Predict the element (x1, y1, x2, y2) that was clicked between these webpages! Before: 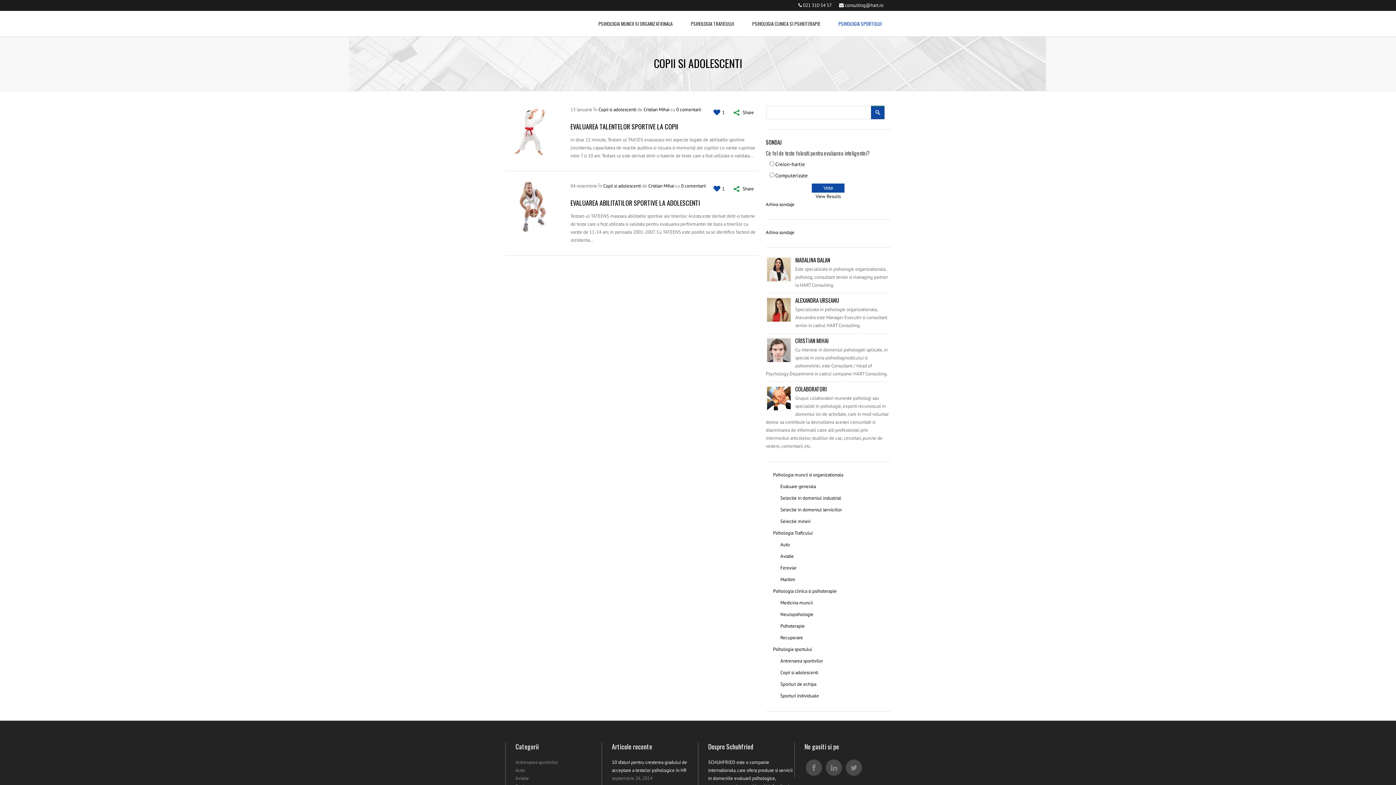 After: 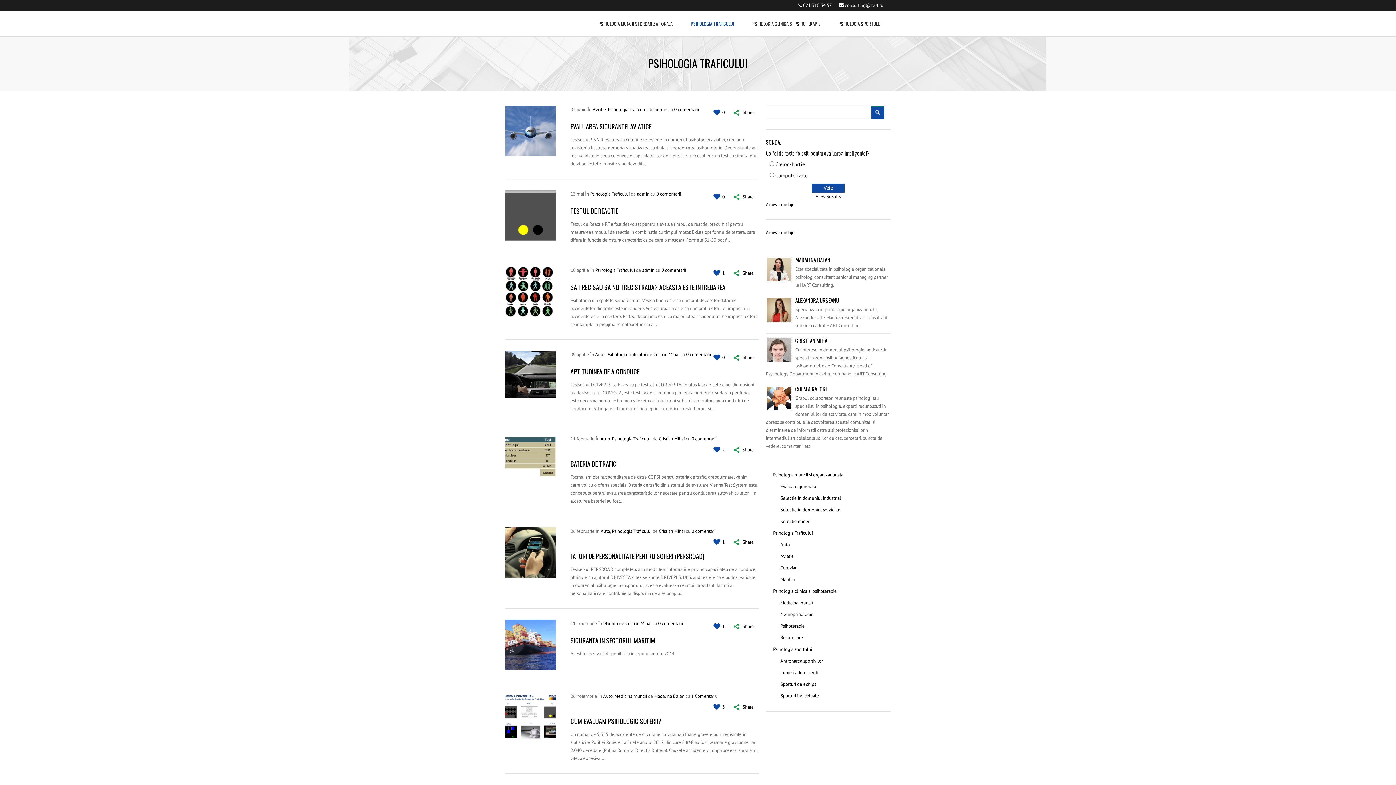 Action: bbox: (773, 529, 890, 537) label: Psihologia Traficului